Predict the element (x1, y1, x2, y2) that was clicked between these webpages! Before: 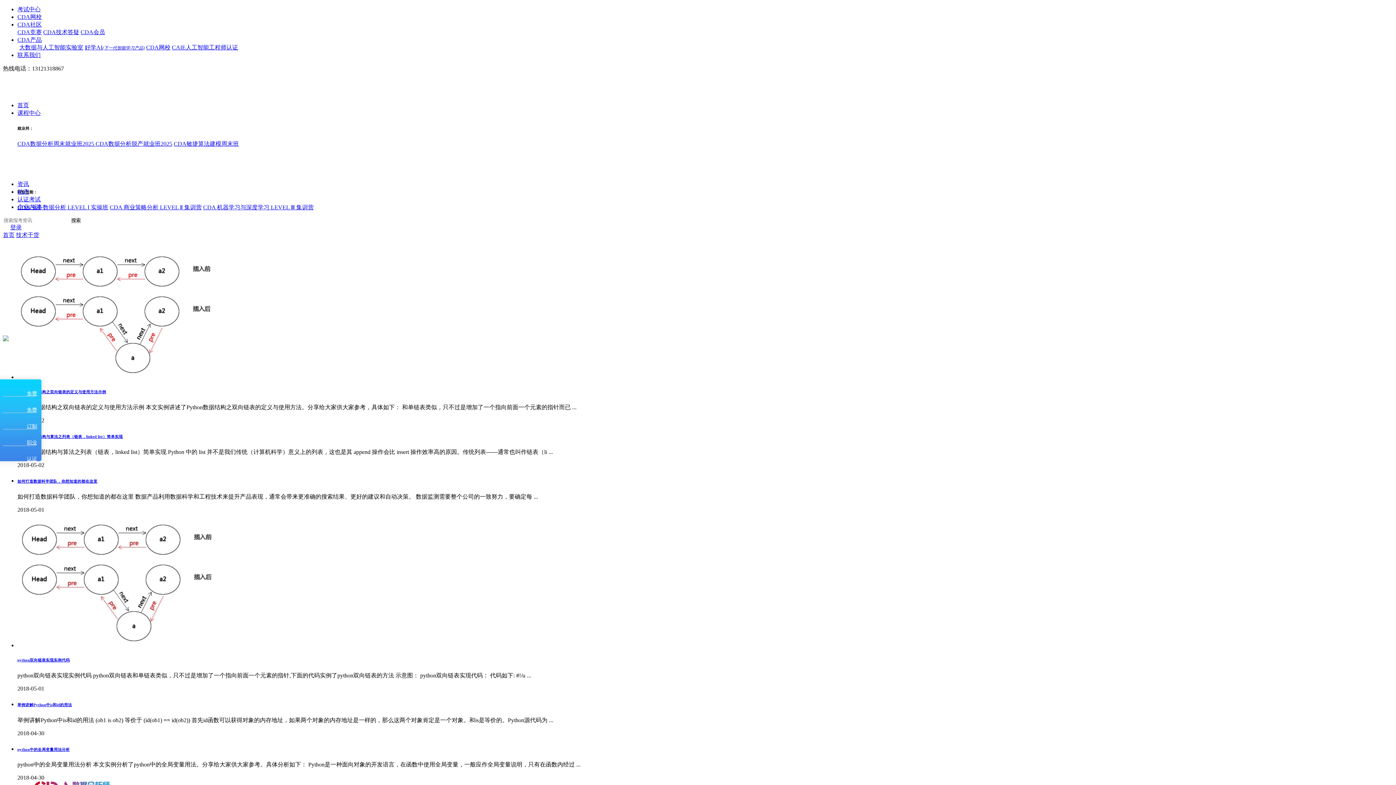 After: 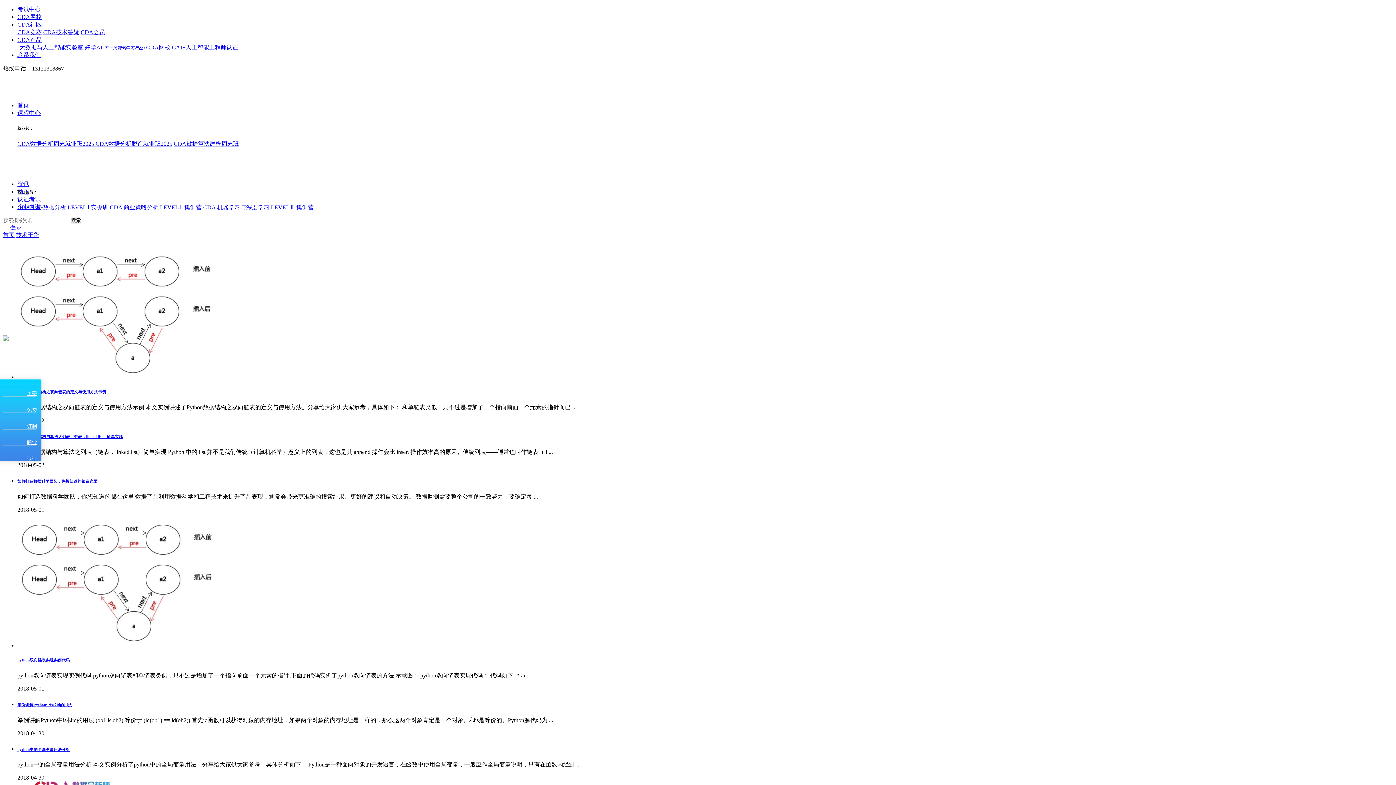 Action: bbox: (17, 188, 29, 194) label: 动态